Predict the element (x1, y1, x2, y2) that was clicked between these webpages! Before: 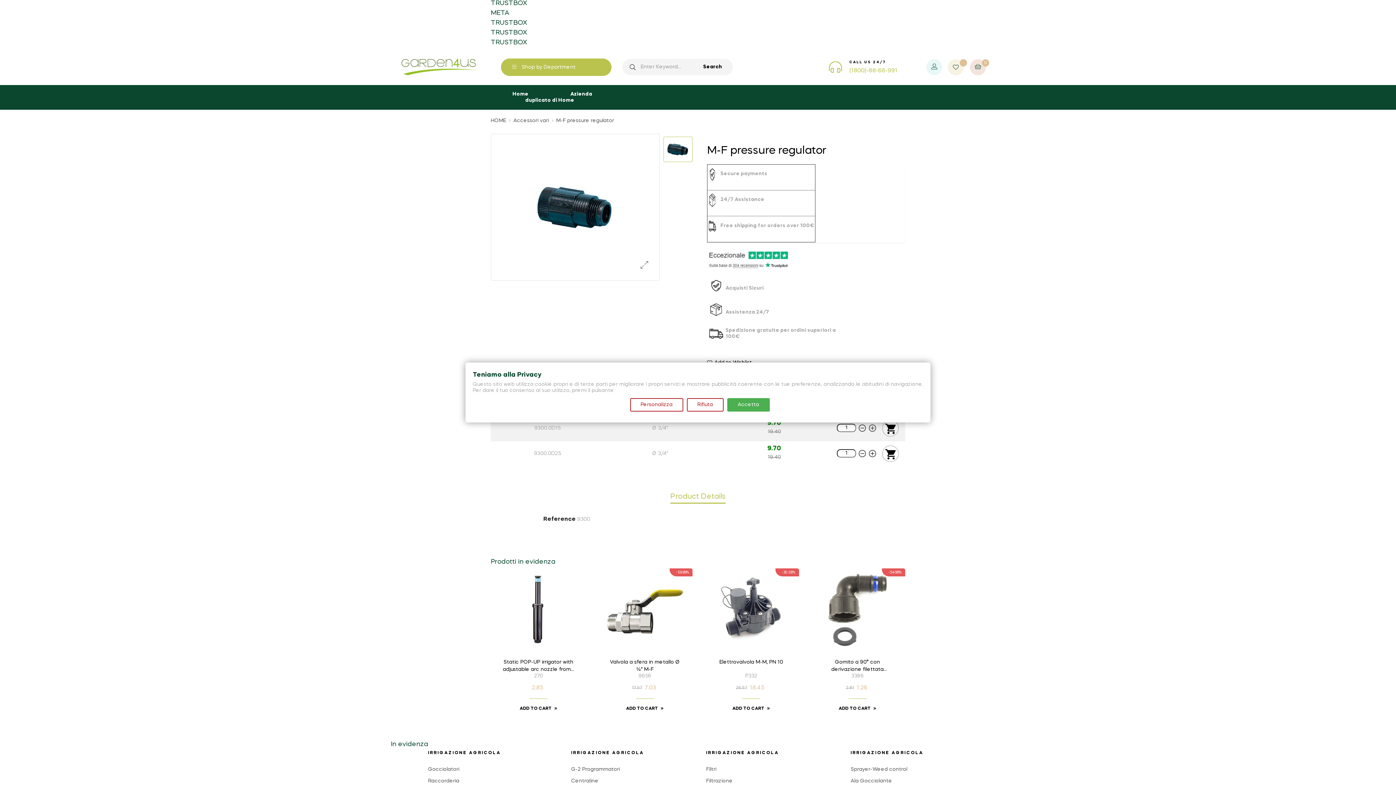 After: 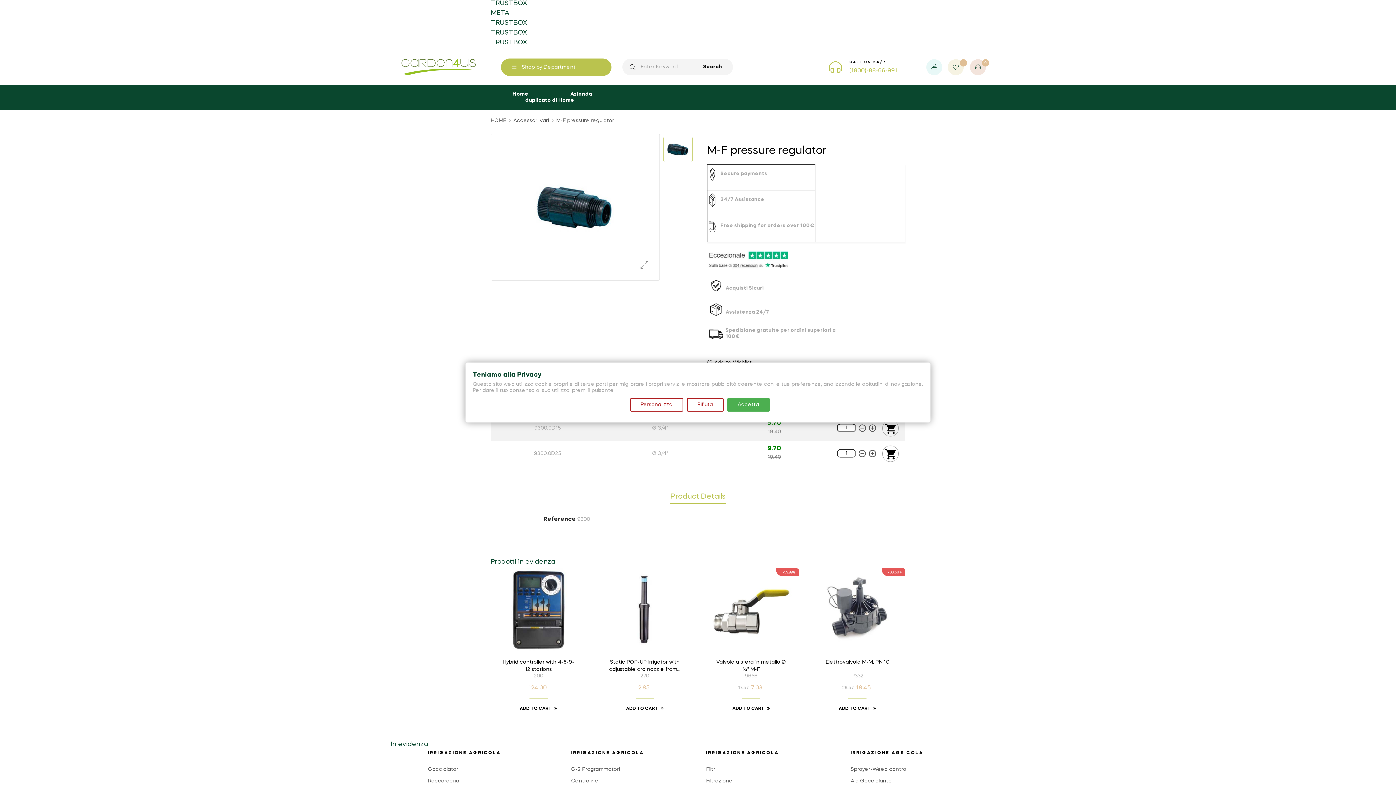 Action: bbox: (707, 257, 790, 262)